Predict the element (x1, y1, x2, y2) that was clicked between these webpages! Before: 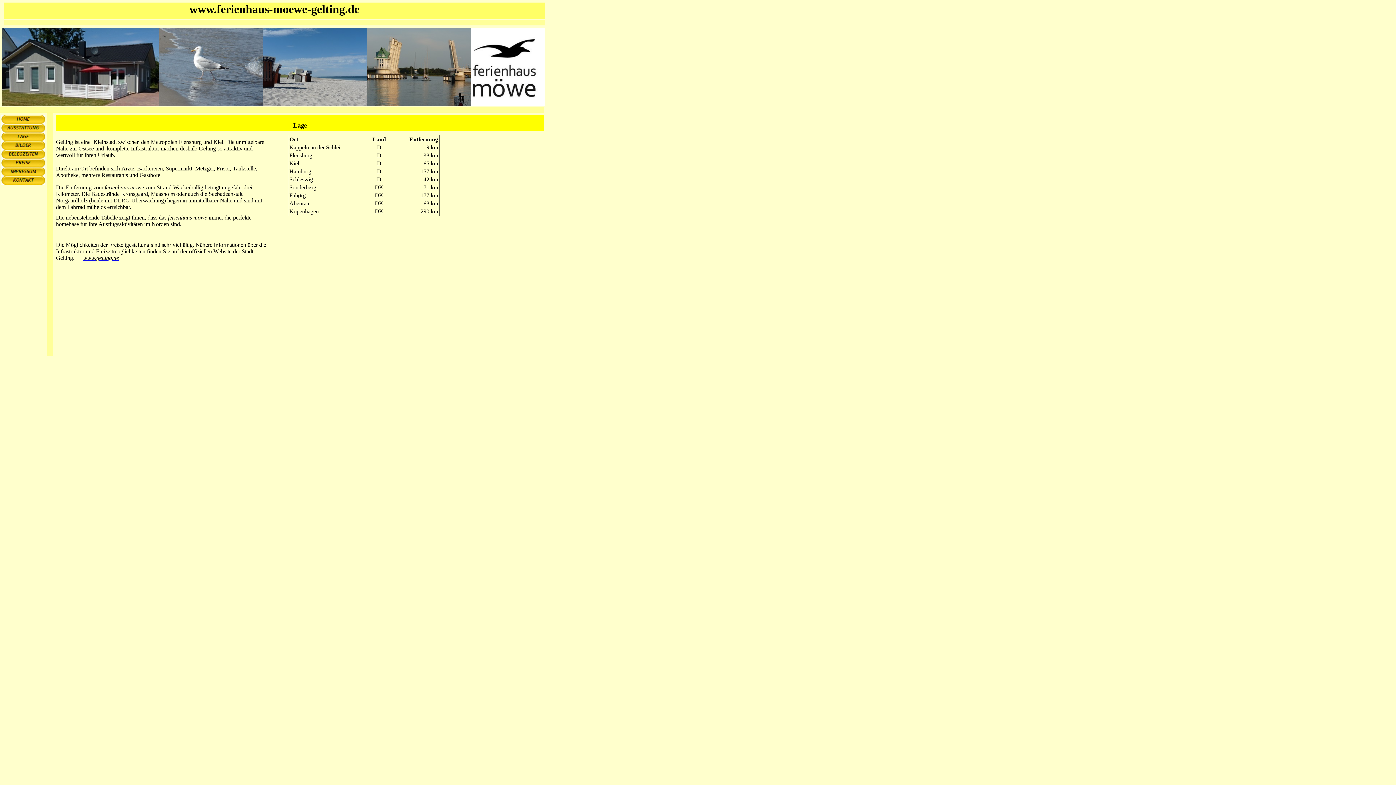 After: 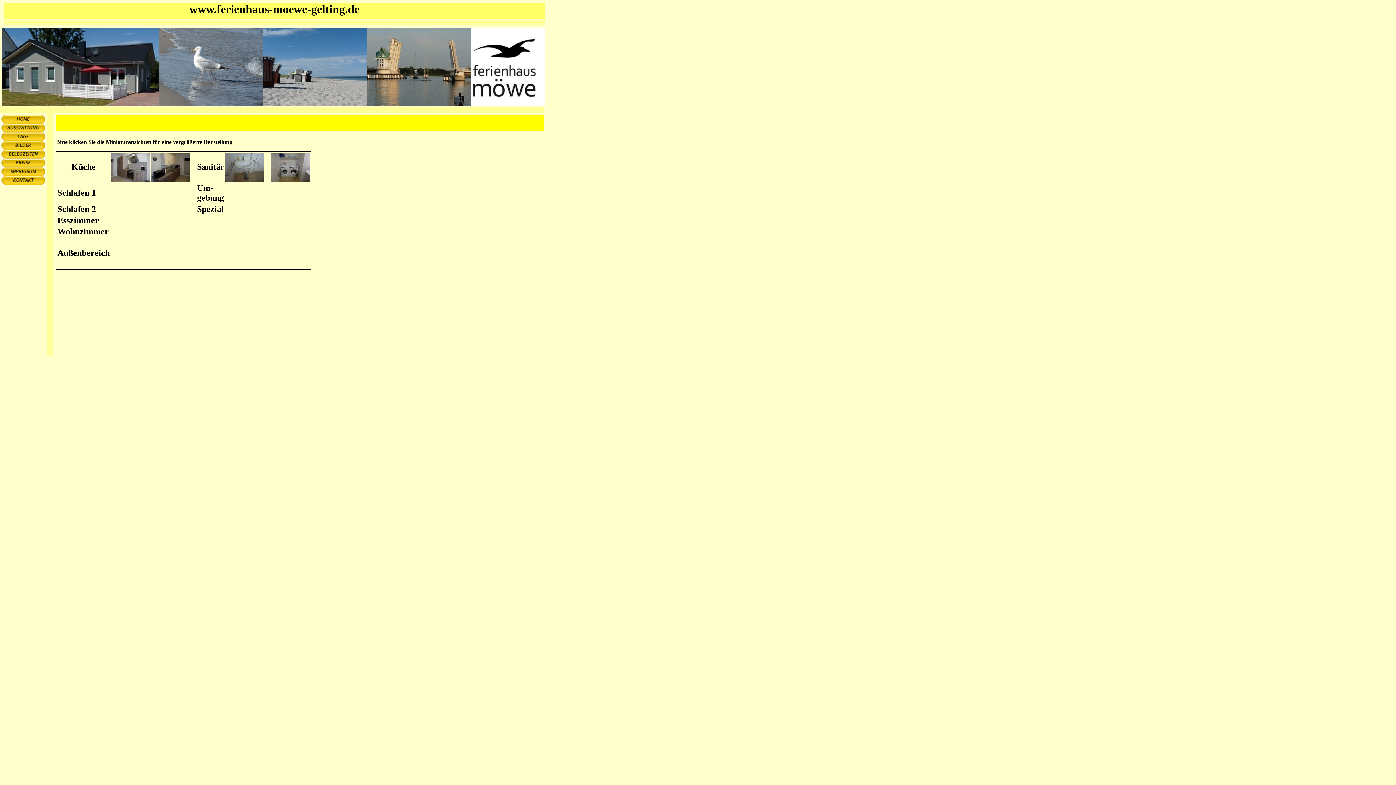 Action: bbox: (1, 144, 45, 150)